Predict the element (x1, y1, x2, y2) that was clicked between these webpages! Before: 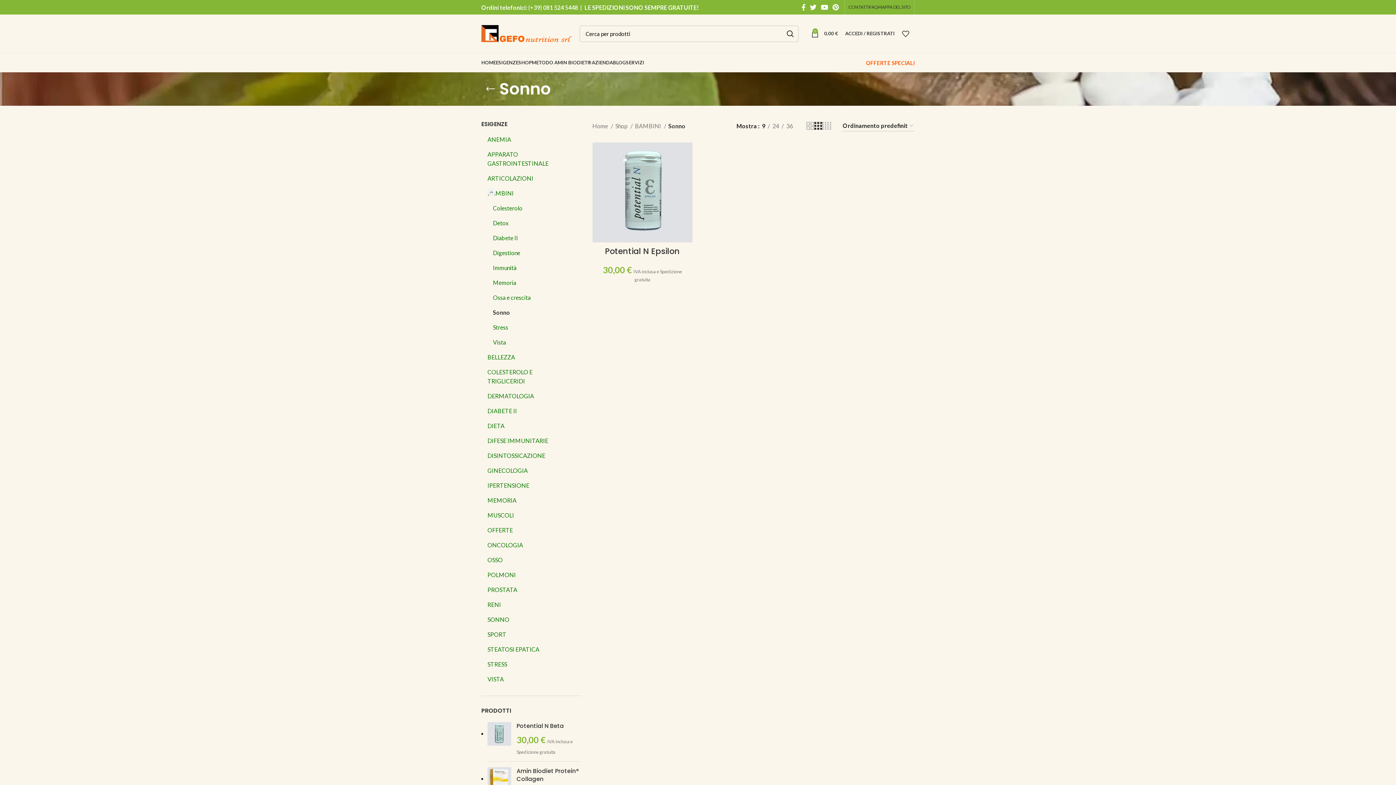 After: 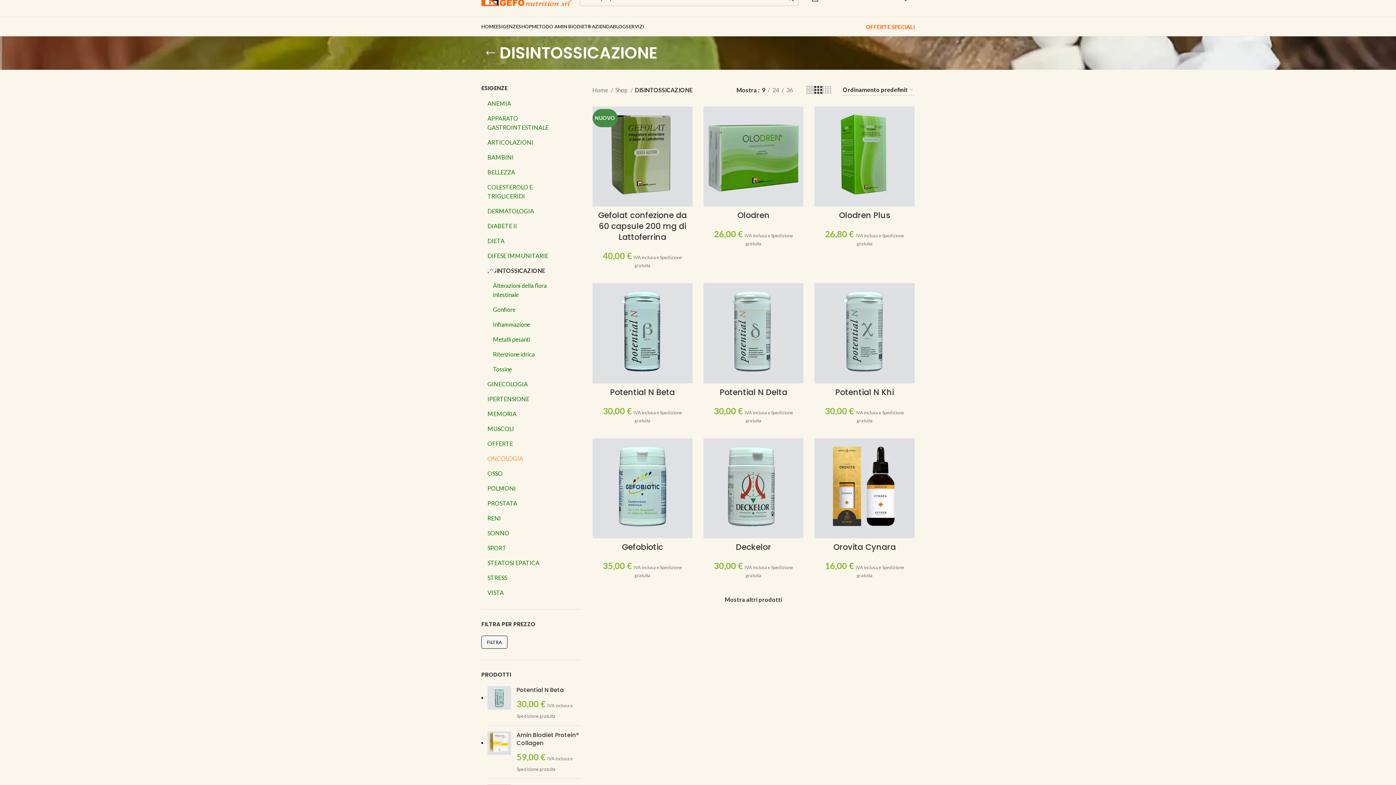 Action: label: DISINTOSSICAZIONE bbox: (487, 448, 572, 463)